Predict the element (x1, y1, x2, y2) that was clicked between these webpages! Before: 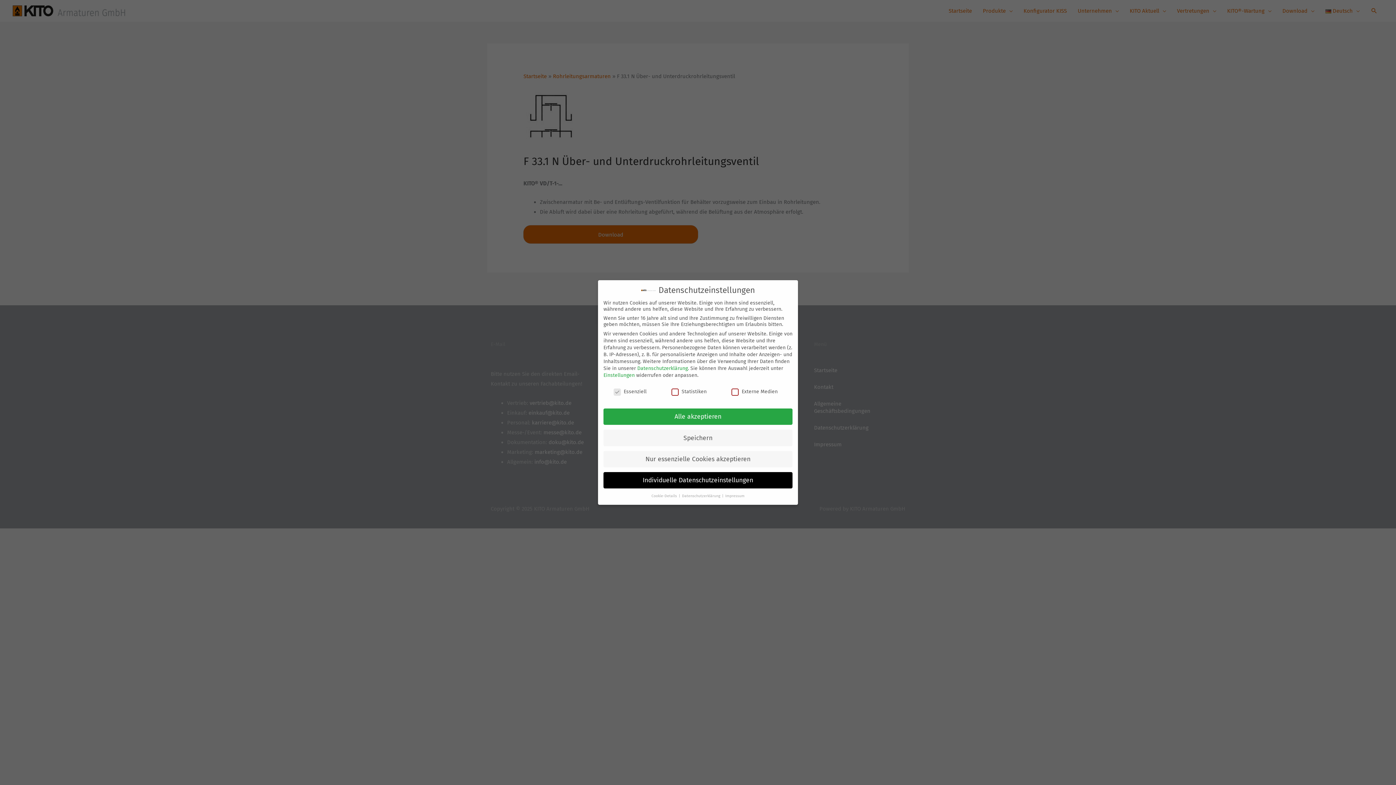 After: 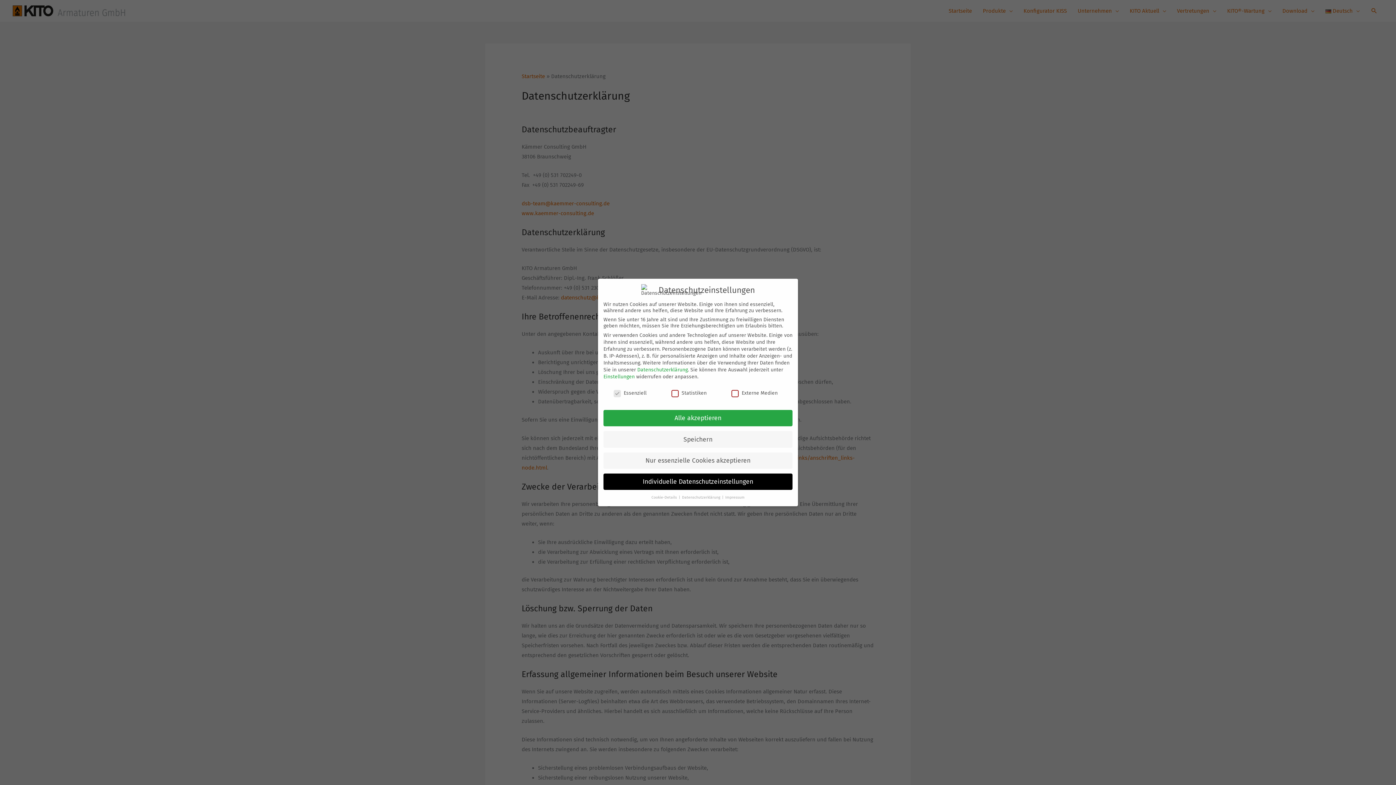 Action: label: Datenschutzerklärung bbox: (637, 365, 688, 371)